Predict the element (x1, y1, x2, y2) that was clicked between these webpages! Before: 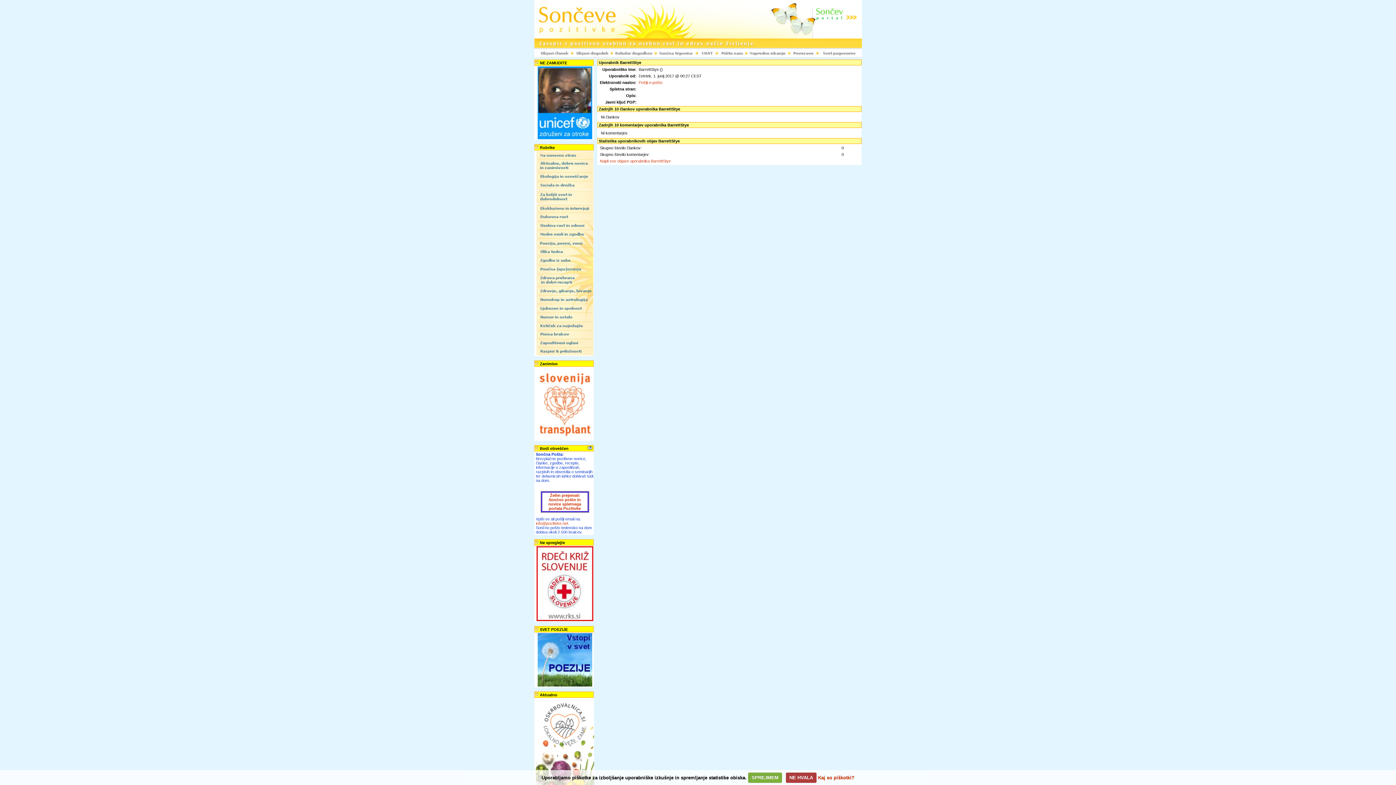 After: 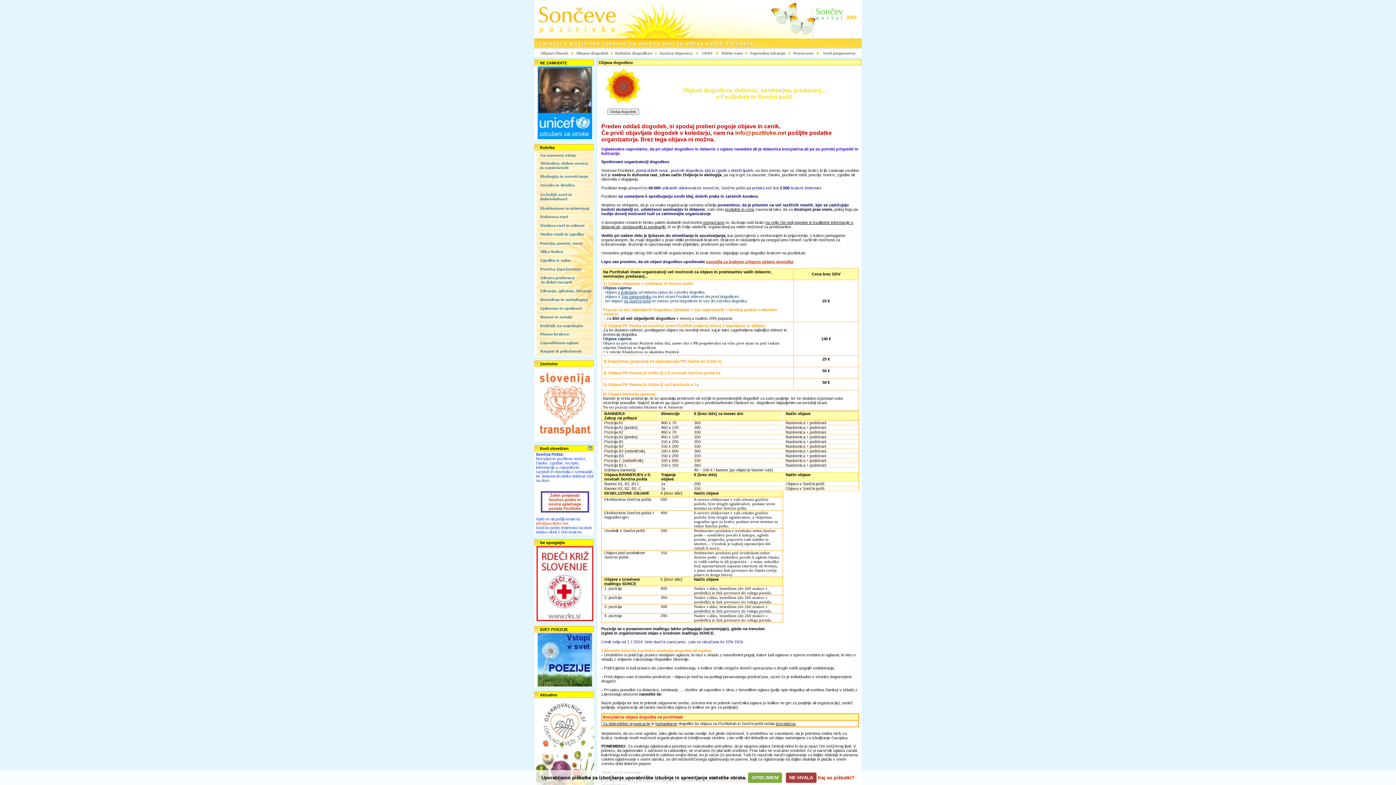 Action: bbox: (572, 56, 611, 60)